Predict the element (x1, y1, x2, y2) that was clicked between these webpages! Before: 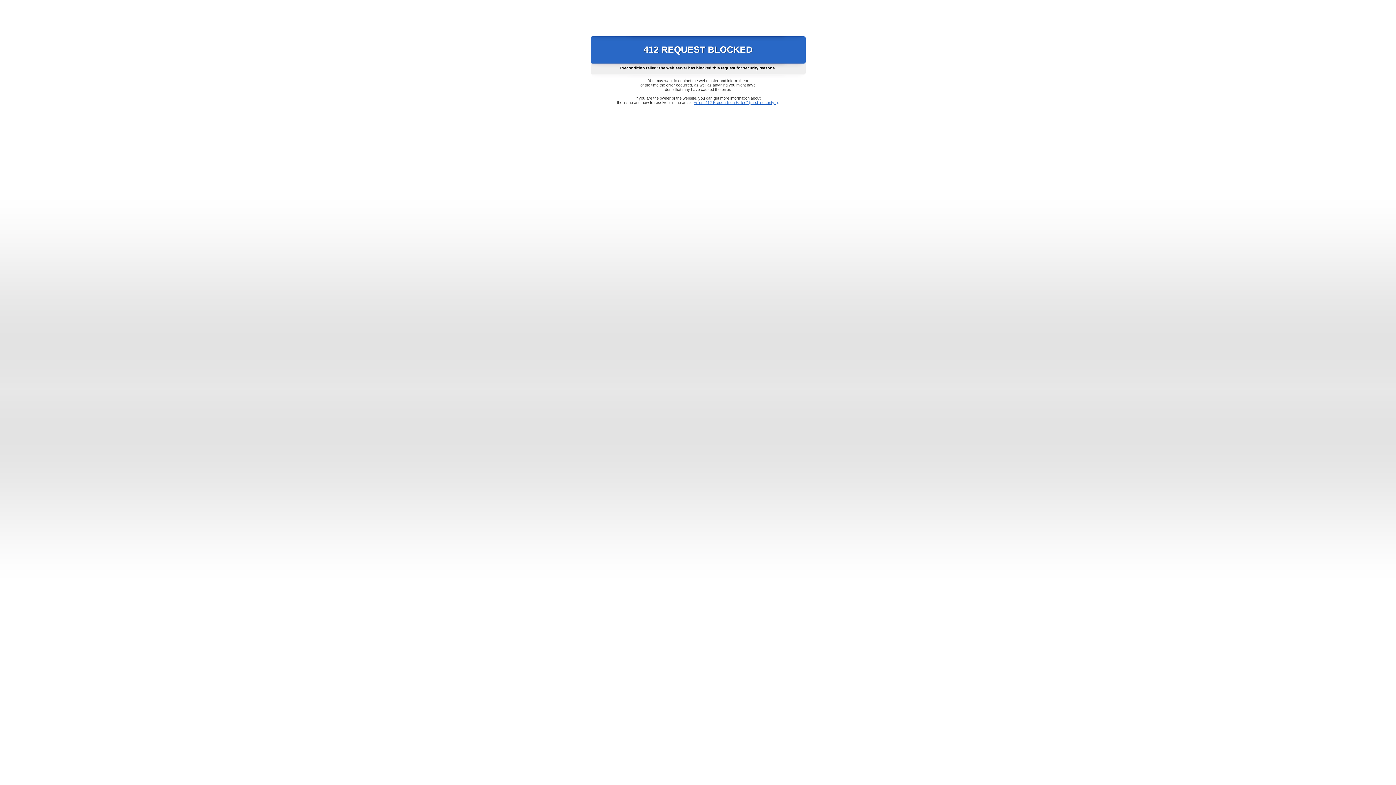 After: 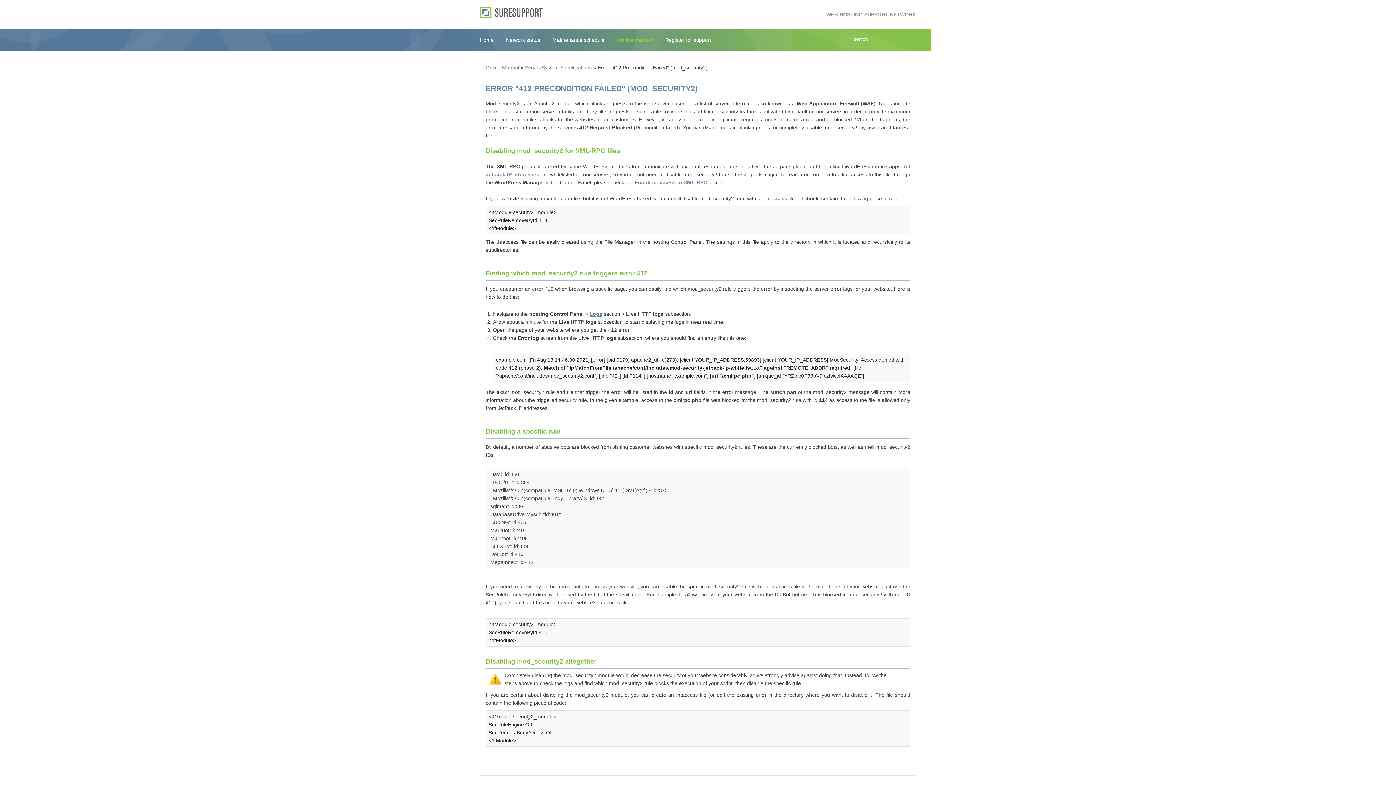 Action: bbox: (693, 100, 778, 104) label: Error "412 Precondition Failed" (mod_security2)